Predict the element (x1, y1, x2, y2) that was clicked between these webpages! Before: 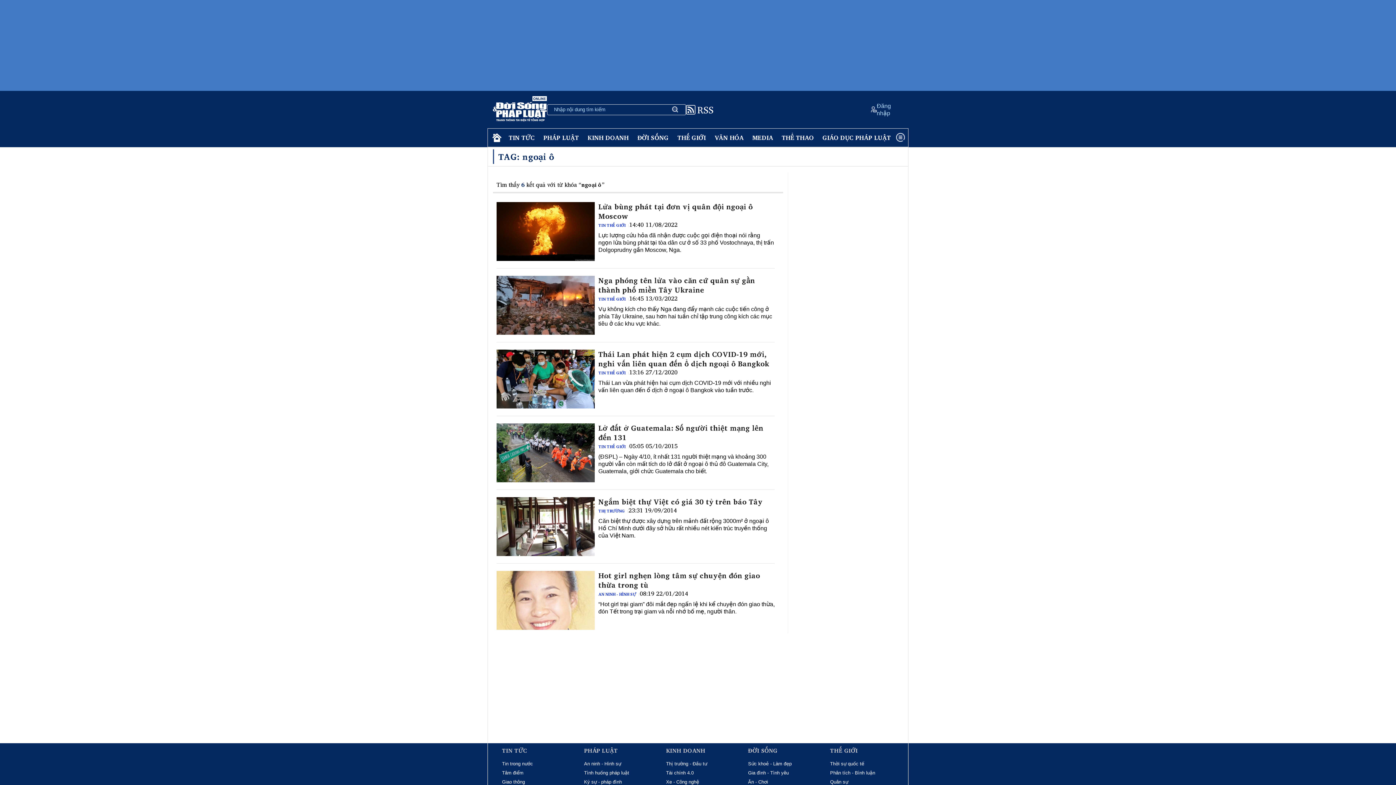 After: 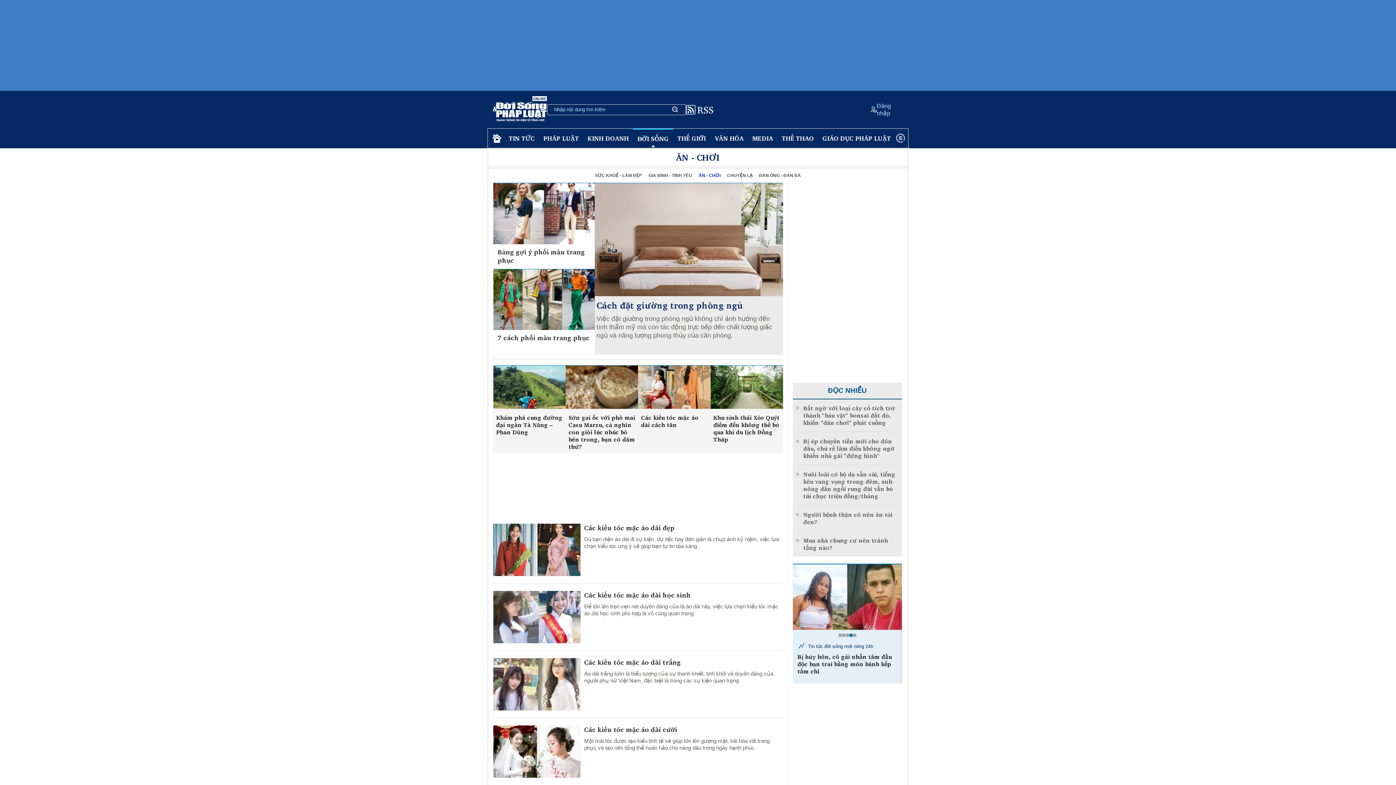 Action: label: Ăn - Chơi bbox: (748, 779, 768, 785)